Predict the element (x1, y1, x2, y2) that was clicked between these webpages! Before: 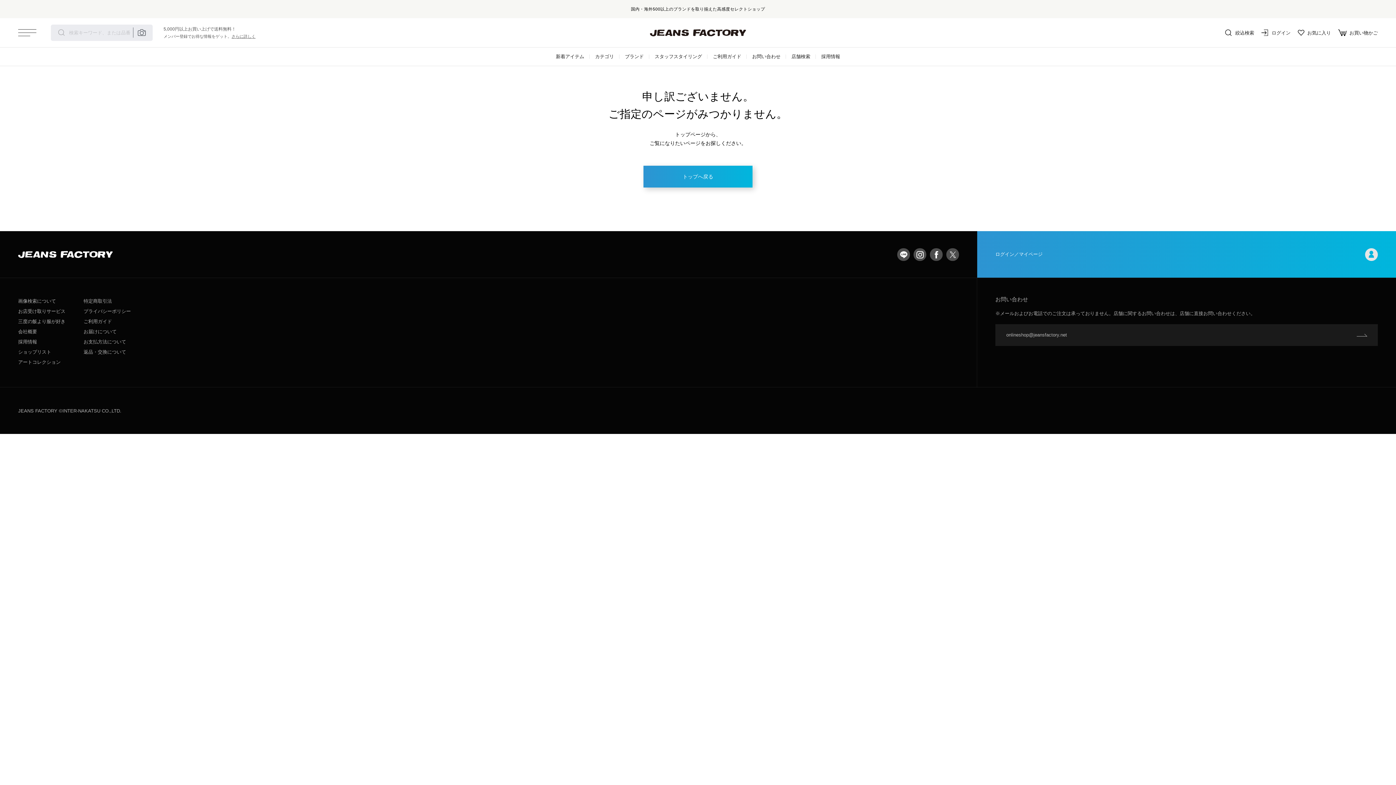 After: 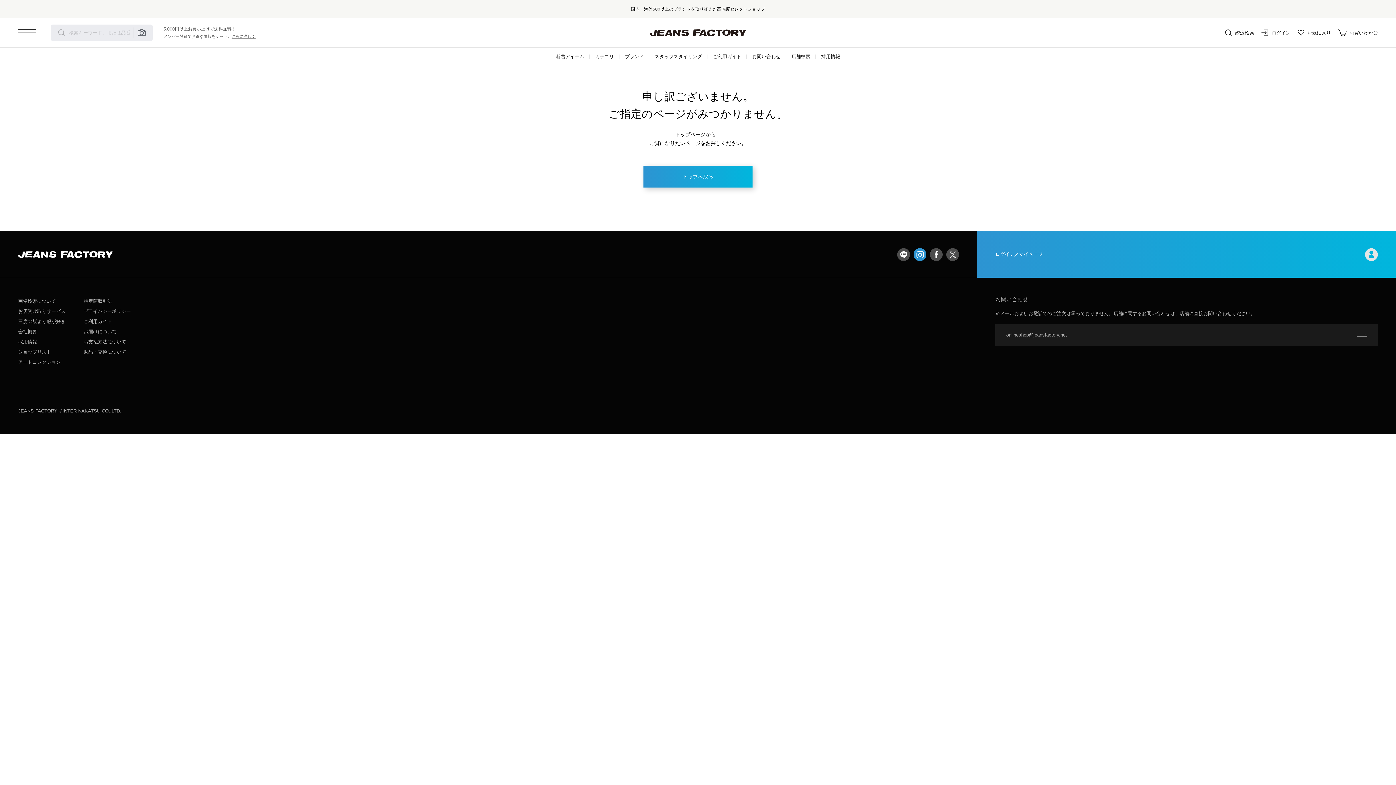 Action: label: Instagram bbox: (913, 248, 926, 260)